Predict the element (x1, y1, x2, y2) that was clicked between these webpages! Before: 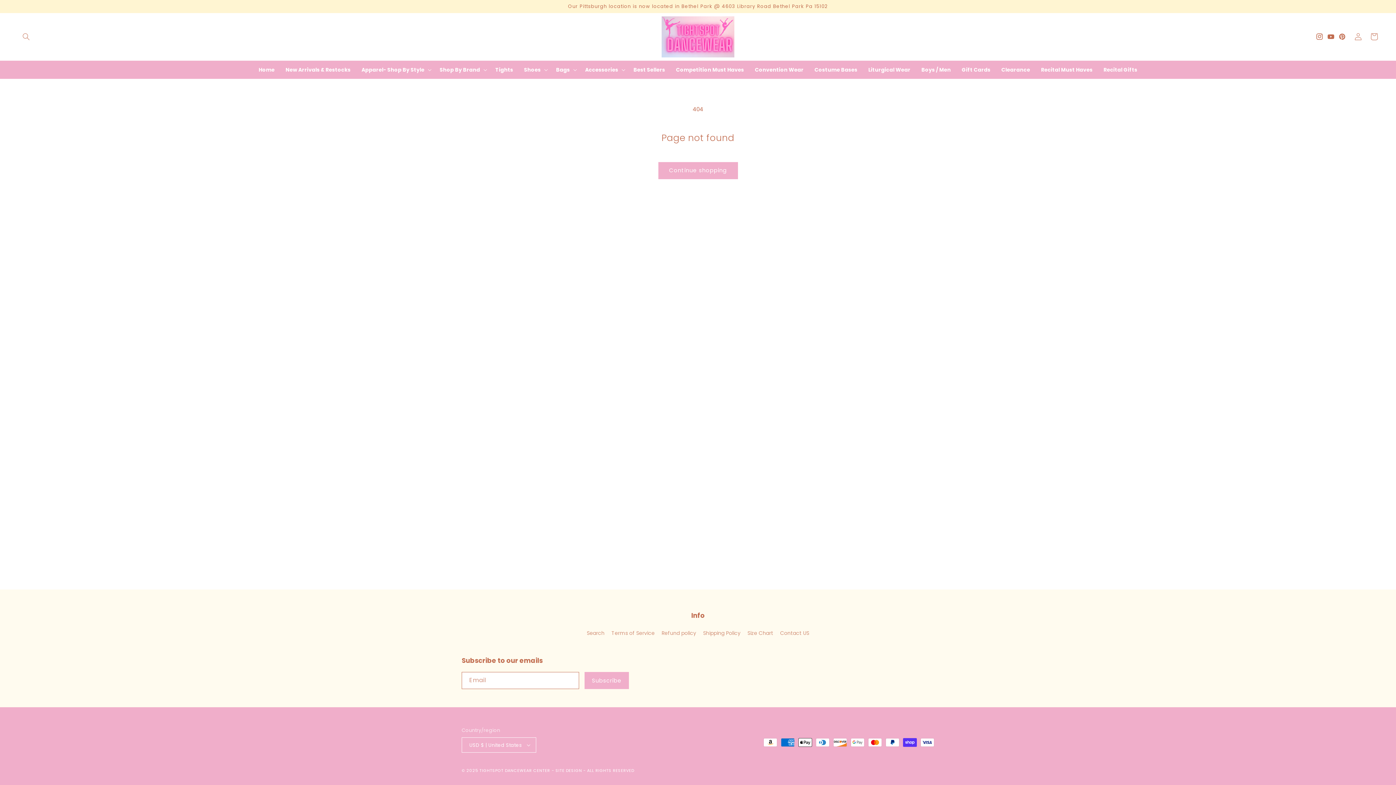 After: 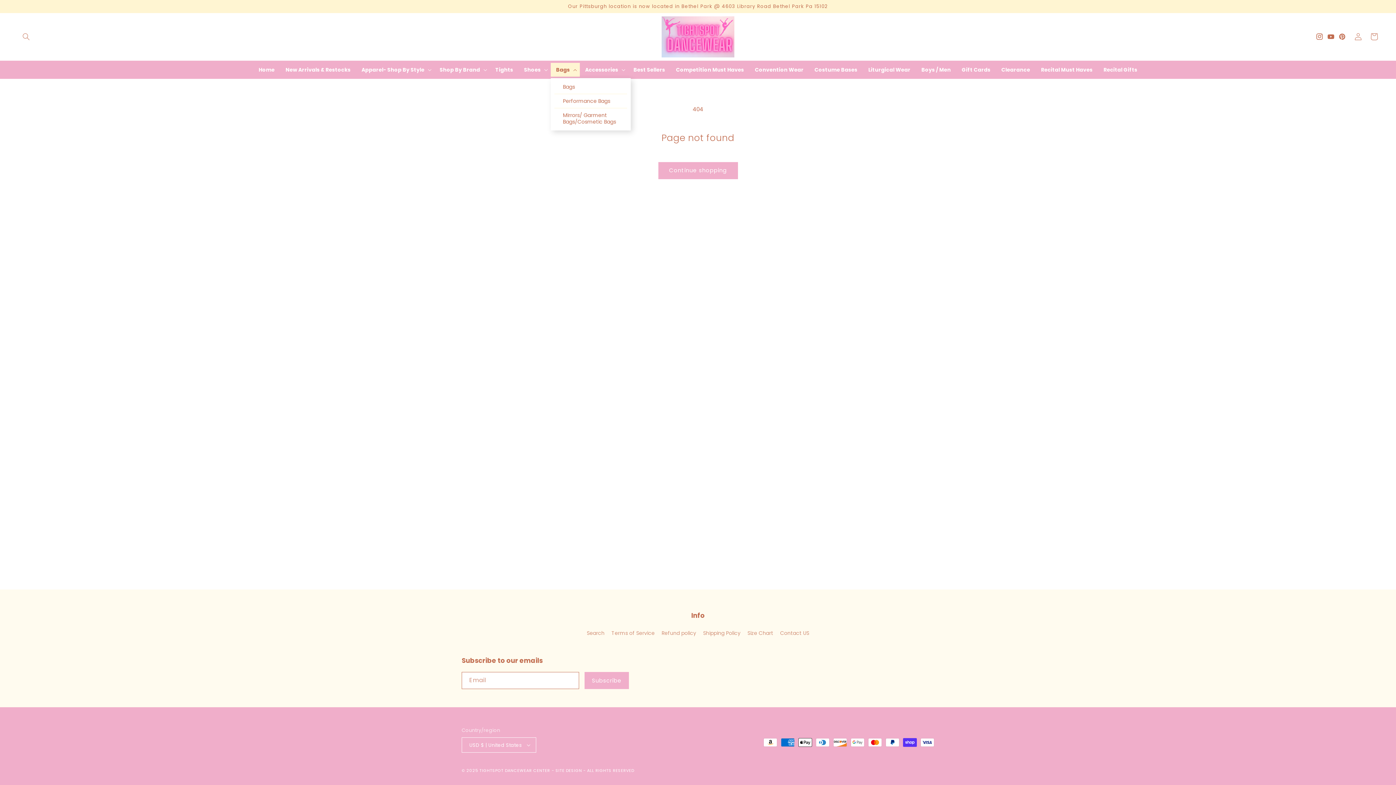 Action: label: Bags bbox: (550, 62, 579, 76)